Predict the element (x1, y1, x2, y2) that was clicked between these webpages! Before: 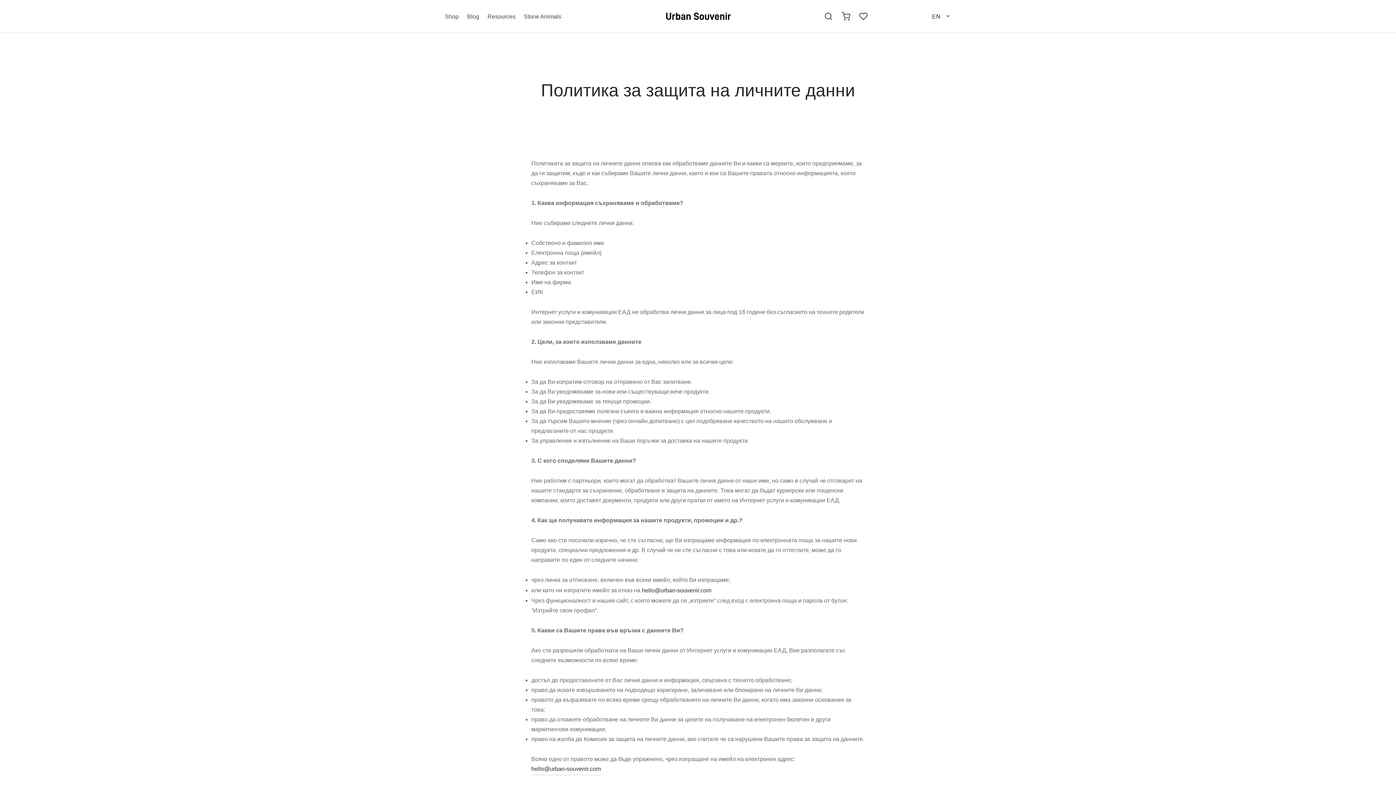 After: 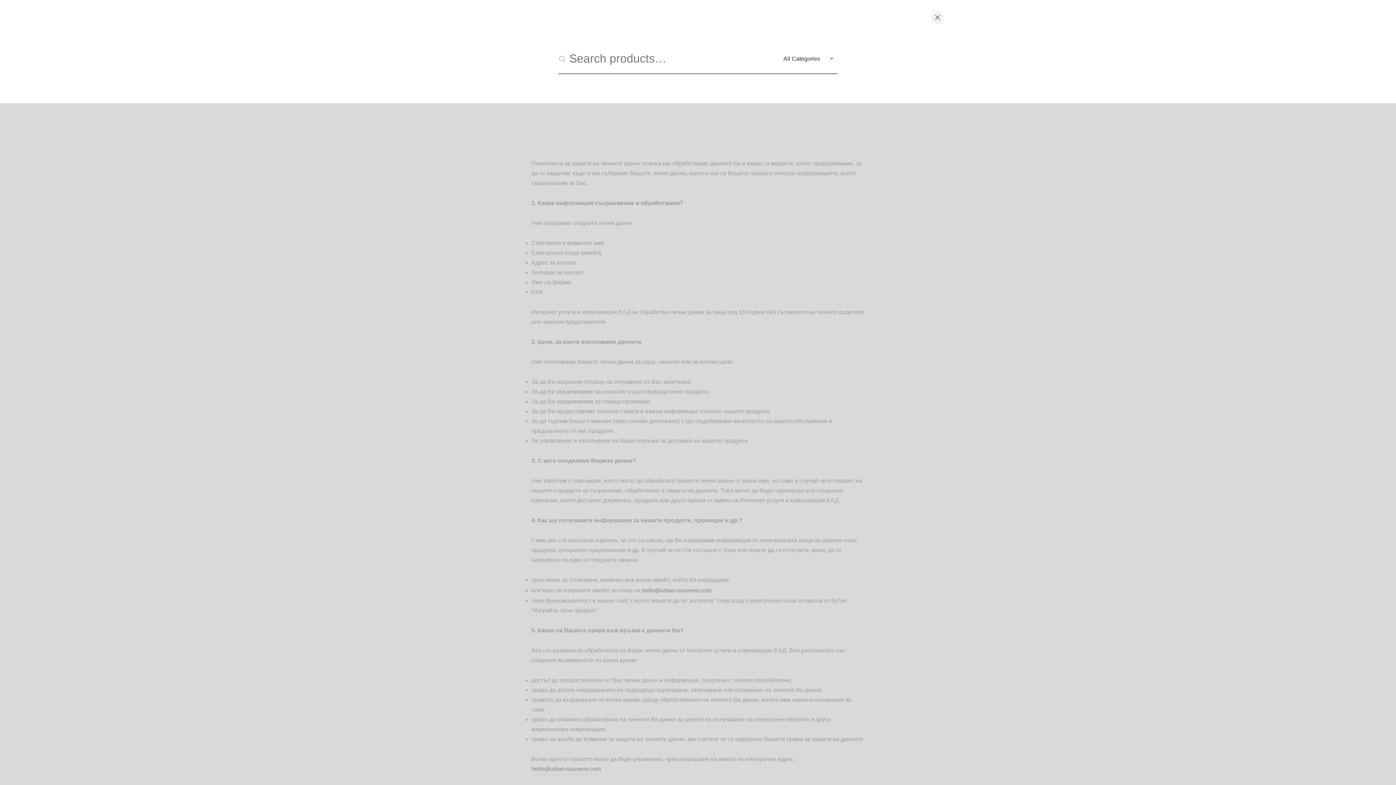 Action: bbox: (824, 12, 833, 20)